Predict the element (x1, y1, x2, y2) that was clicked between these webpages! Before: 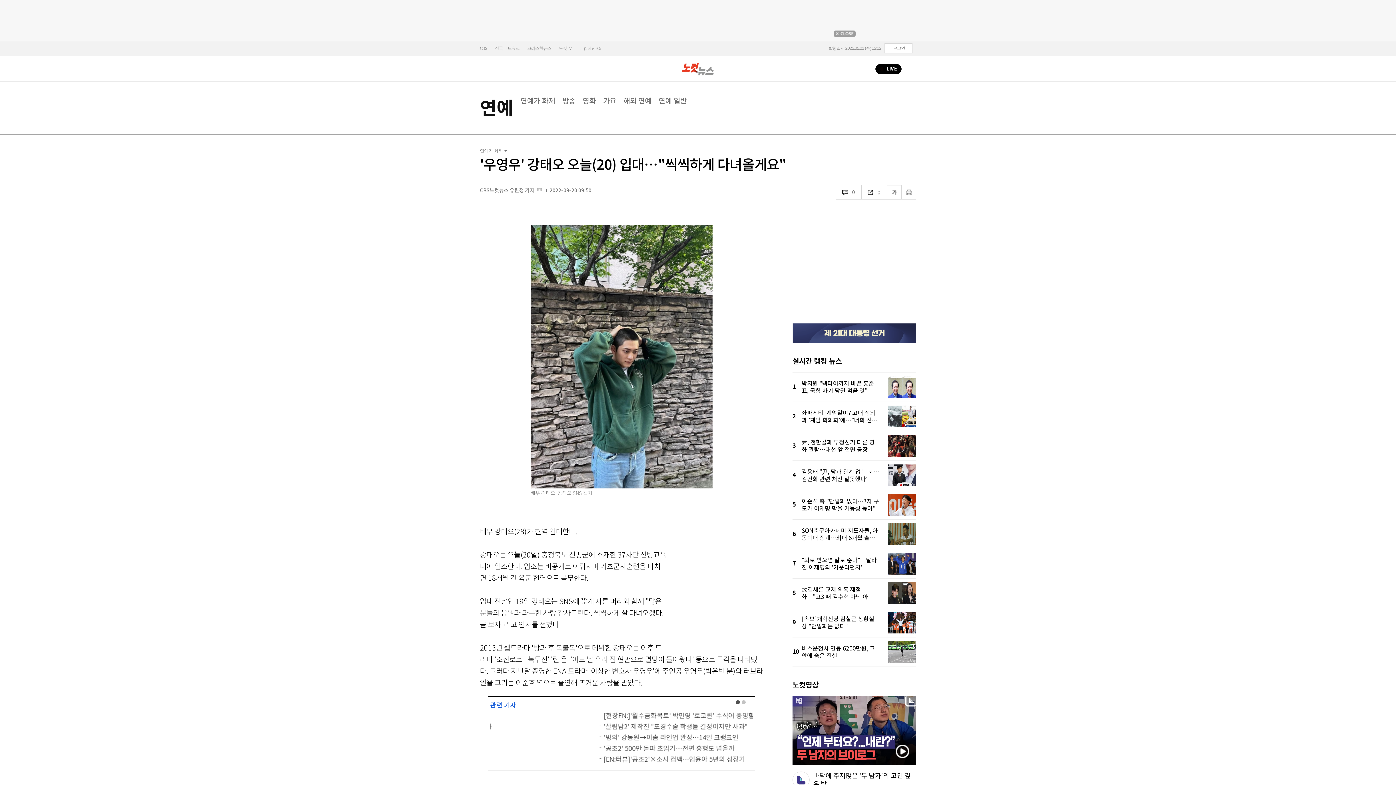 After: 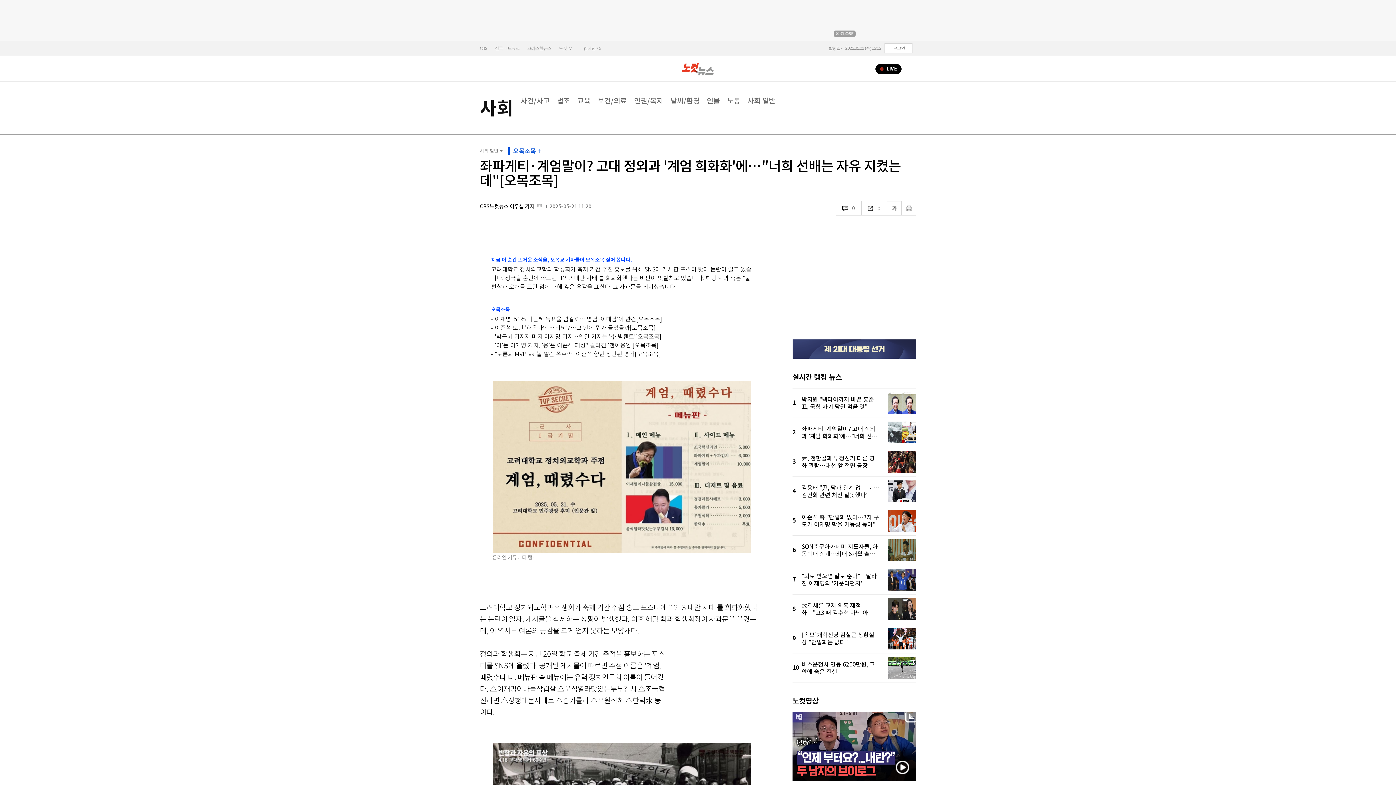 Action: bbox: (801, 402, 916, 431) label: 좌파게티·계엄말이? 고대 정외과 '계엄 희화화'에…"너희 선배는 자유 지켰는데"[오목조목]